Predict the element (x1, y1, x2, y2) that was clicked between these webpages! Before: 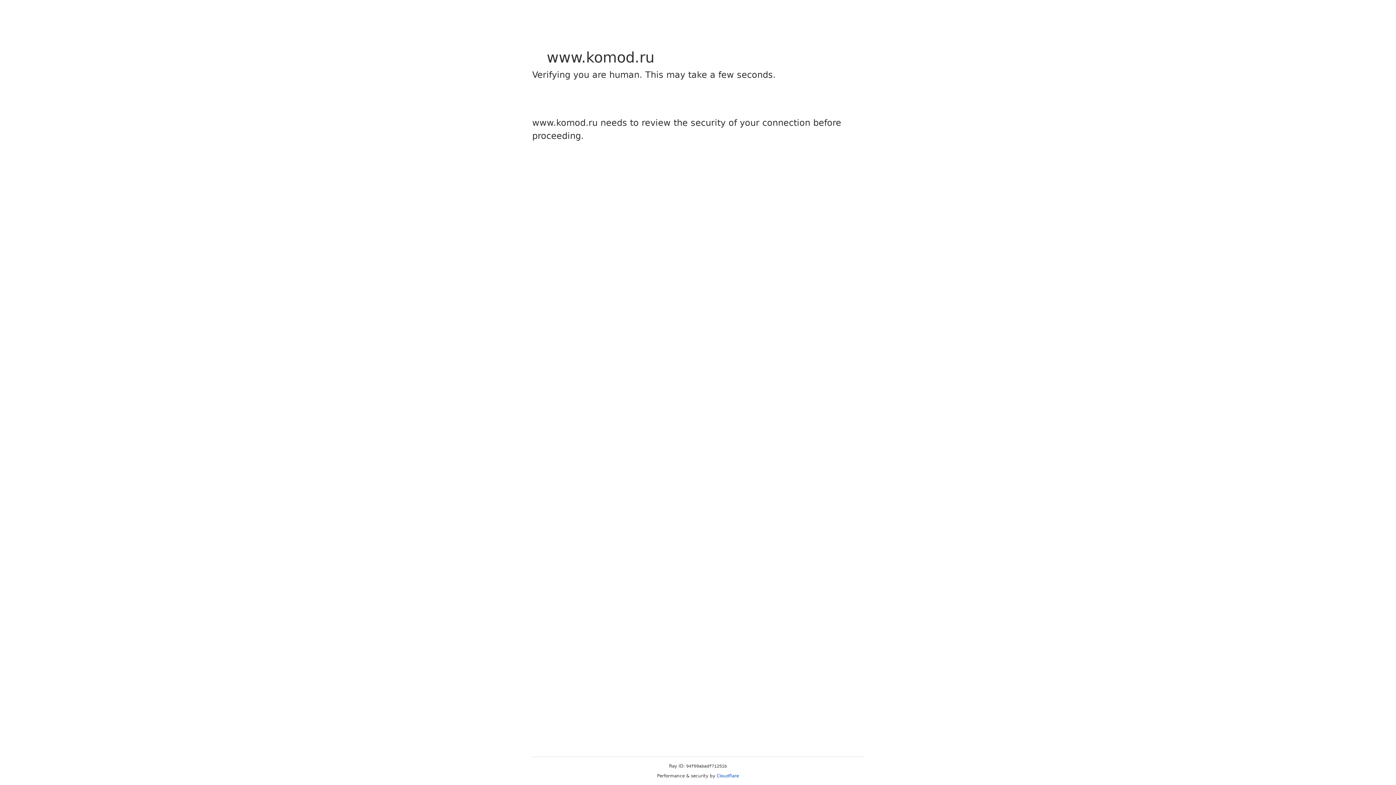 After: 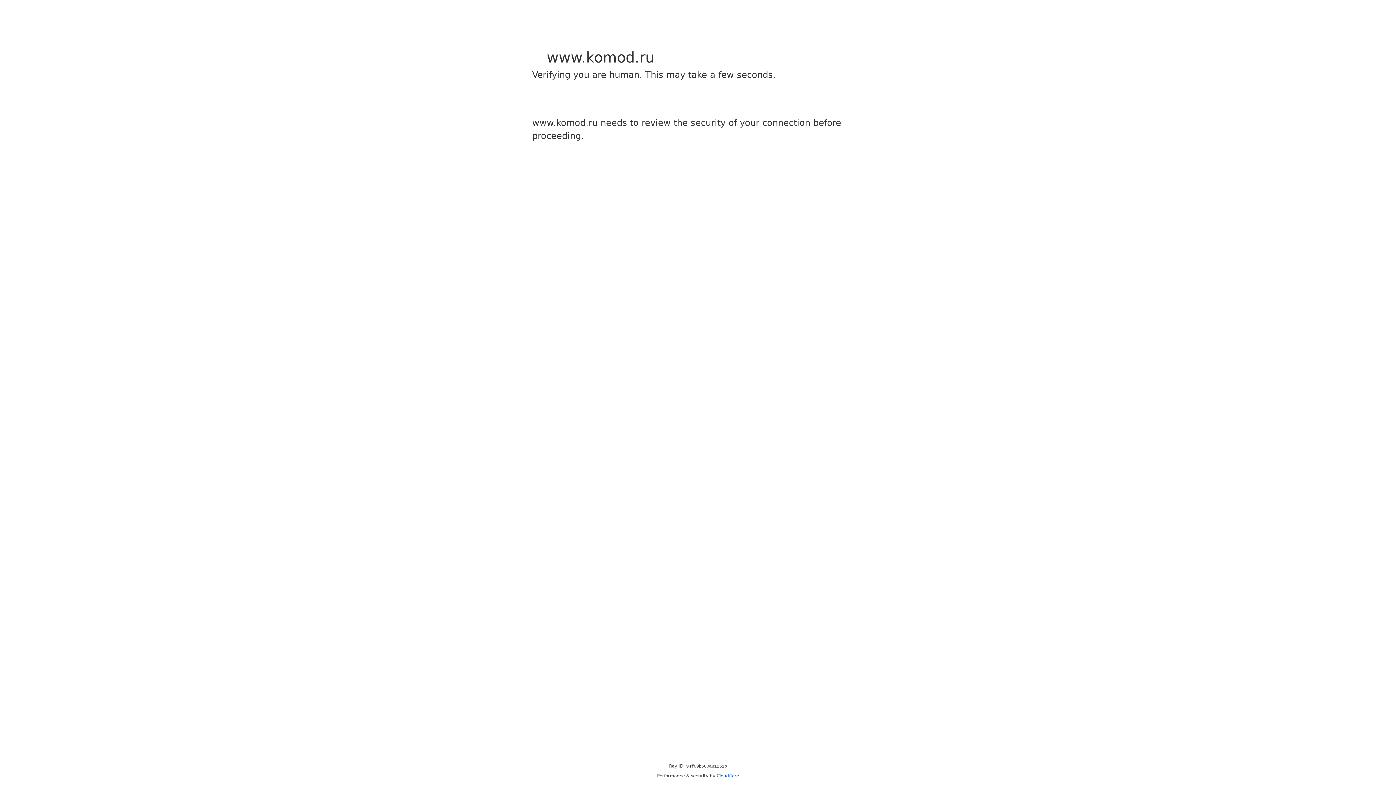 Action: label: Cloudflare bbox: (716, 773, 739, 778)